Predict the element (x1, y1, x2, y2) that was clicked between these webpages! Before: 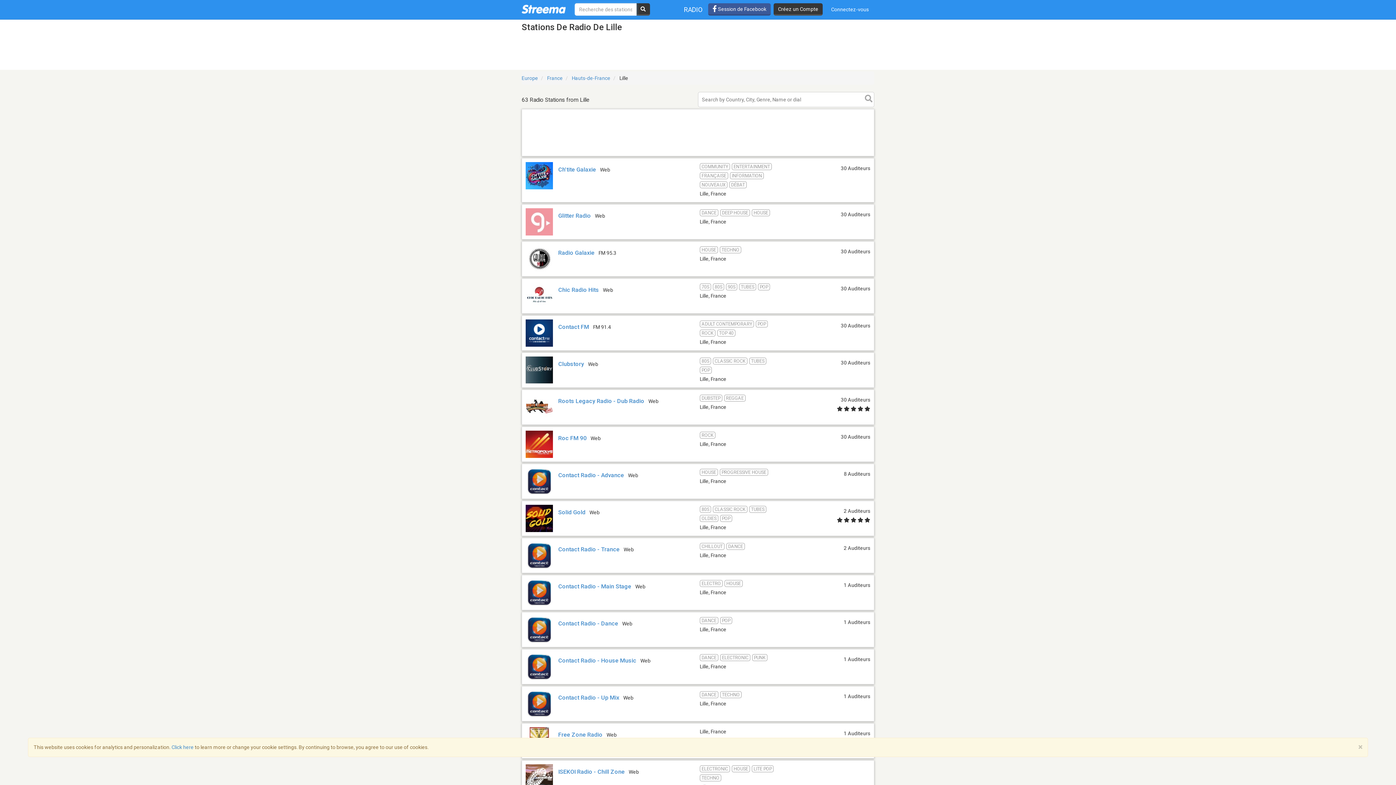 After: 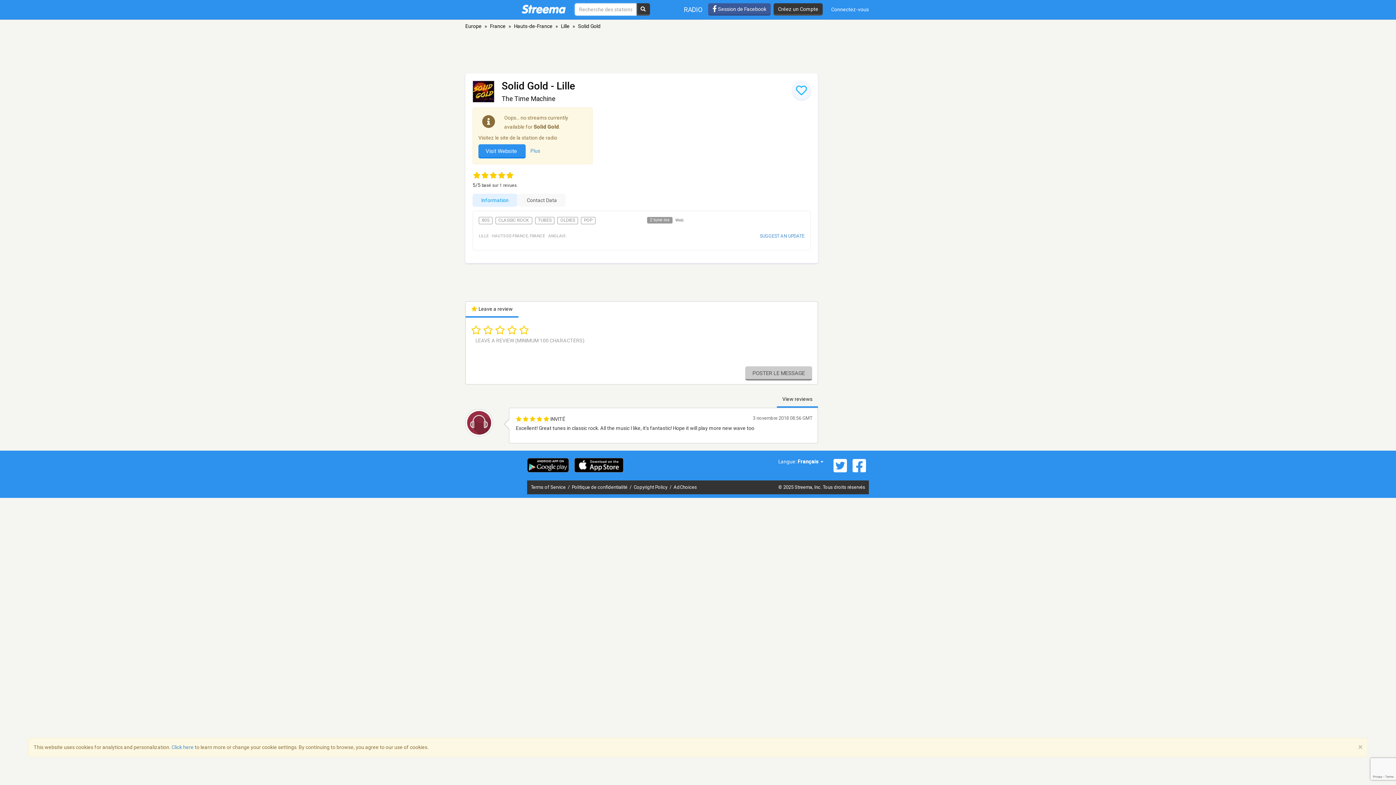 Action: label: Solid Gold bbox: (558, 509, 585, 516)